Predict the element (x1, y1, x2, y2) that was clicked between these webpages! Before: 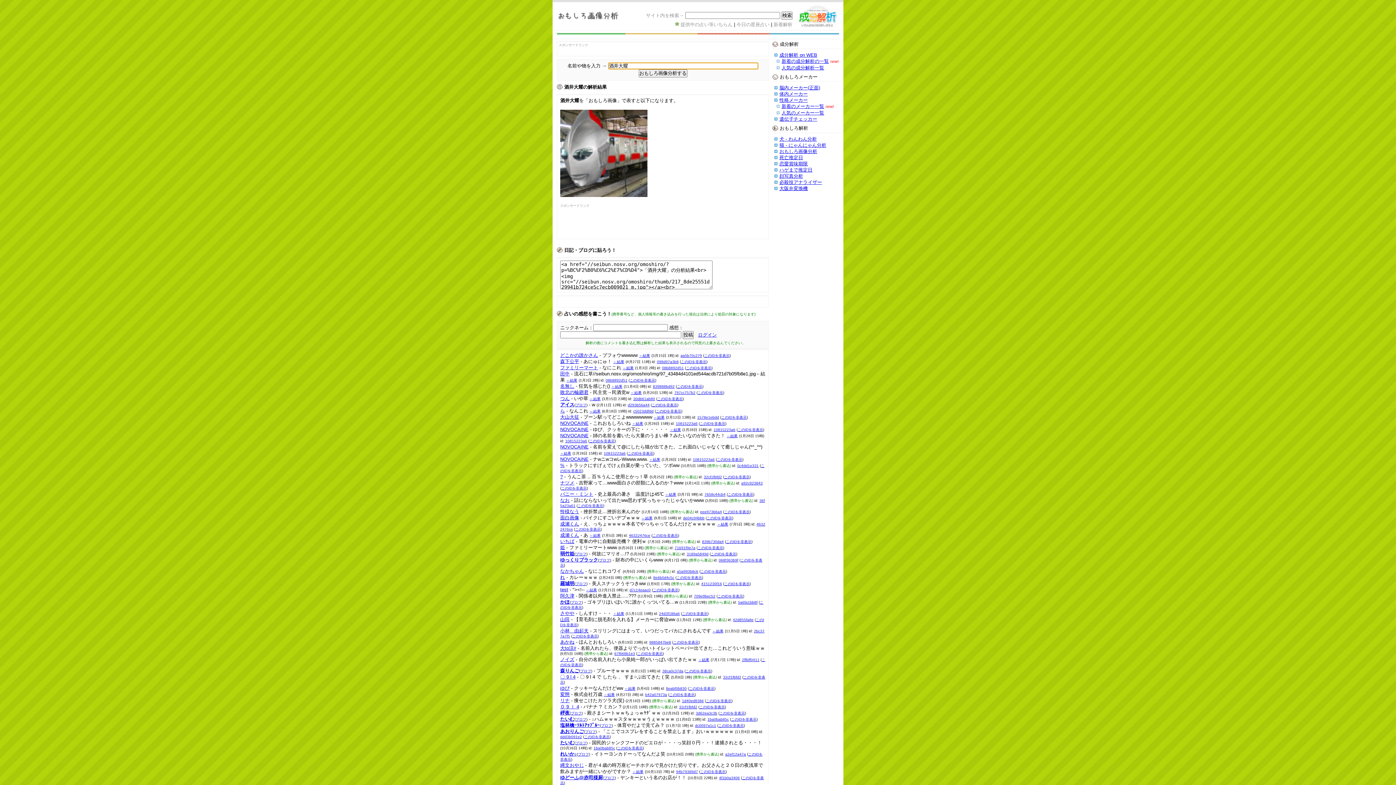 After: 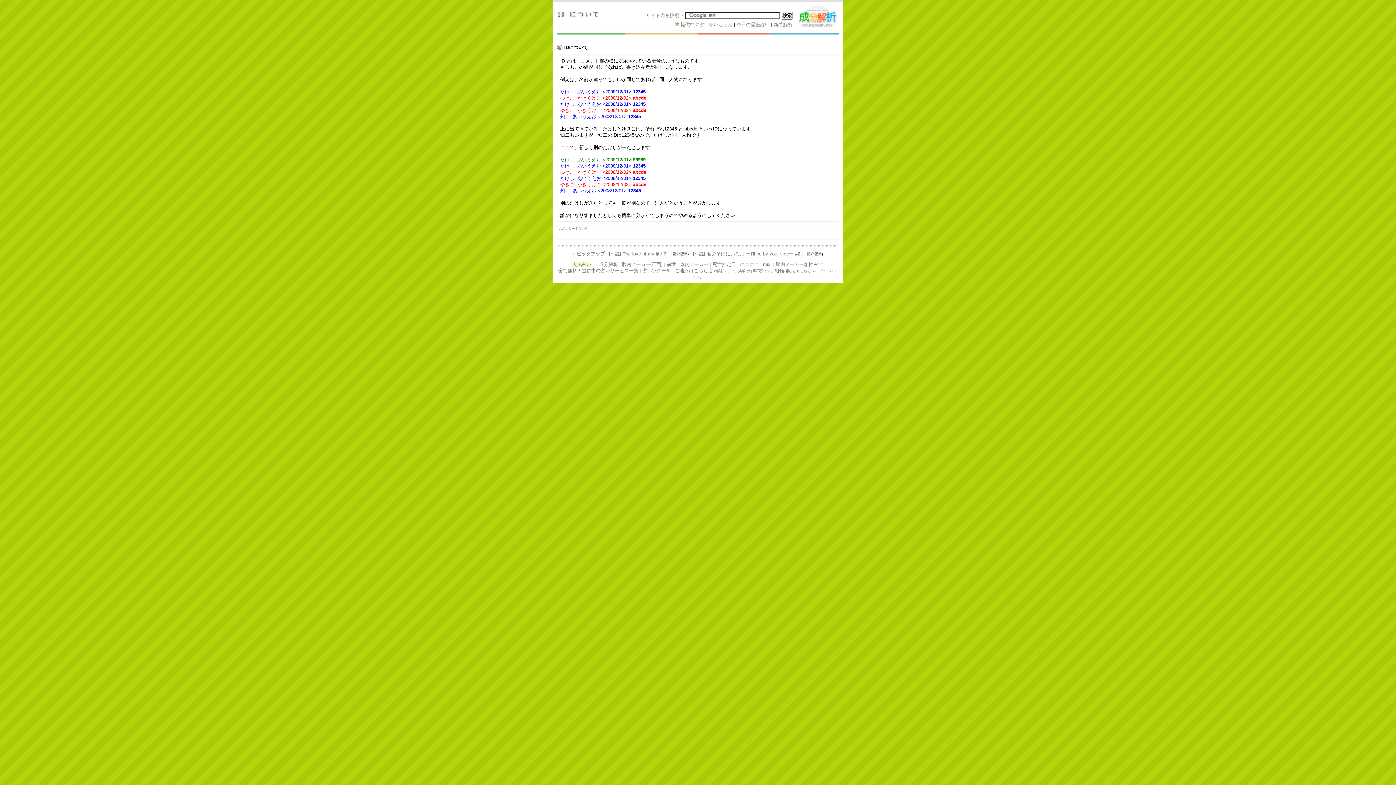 Action: label: 3d62ea3c3b bbox: (696, 711, 717, 715)